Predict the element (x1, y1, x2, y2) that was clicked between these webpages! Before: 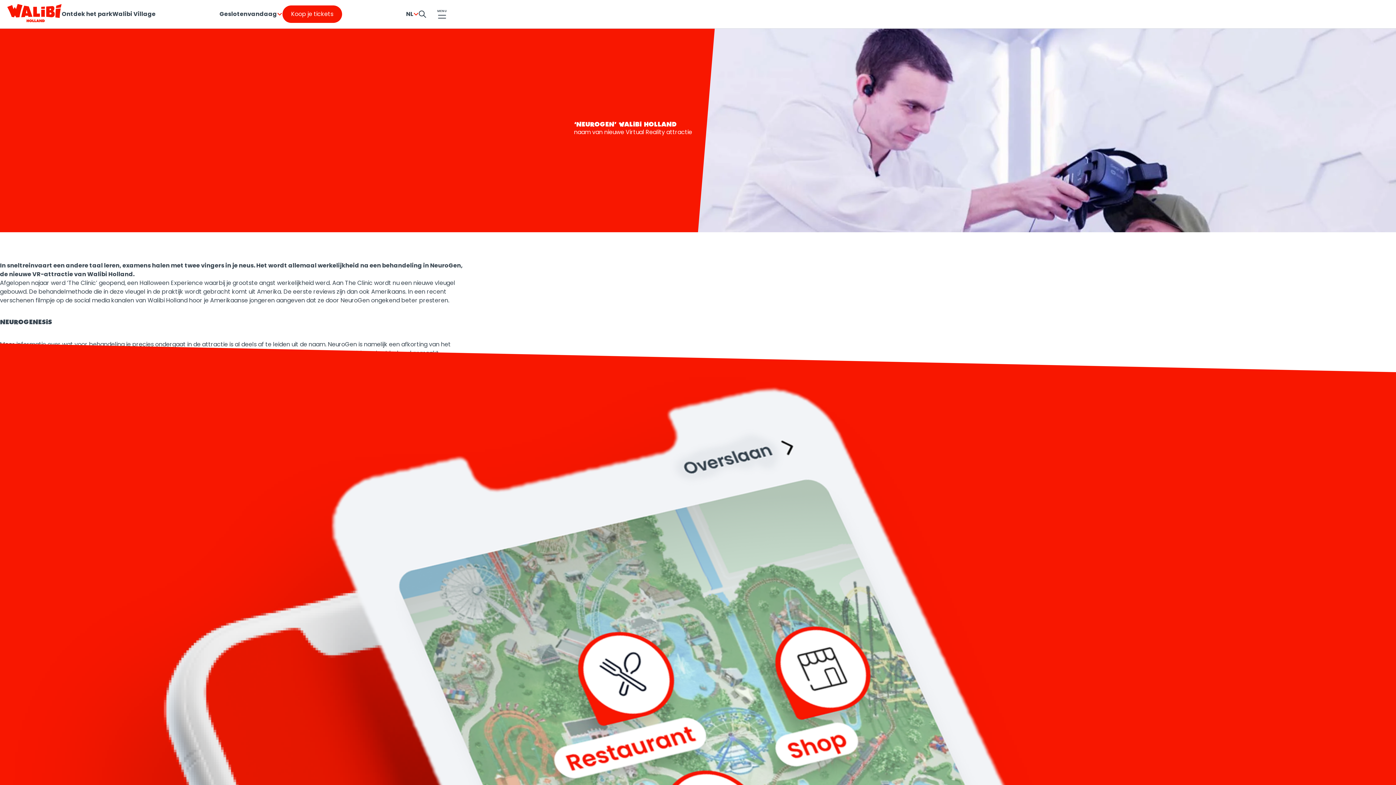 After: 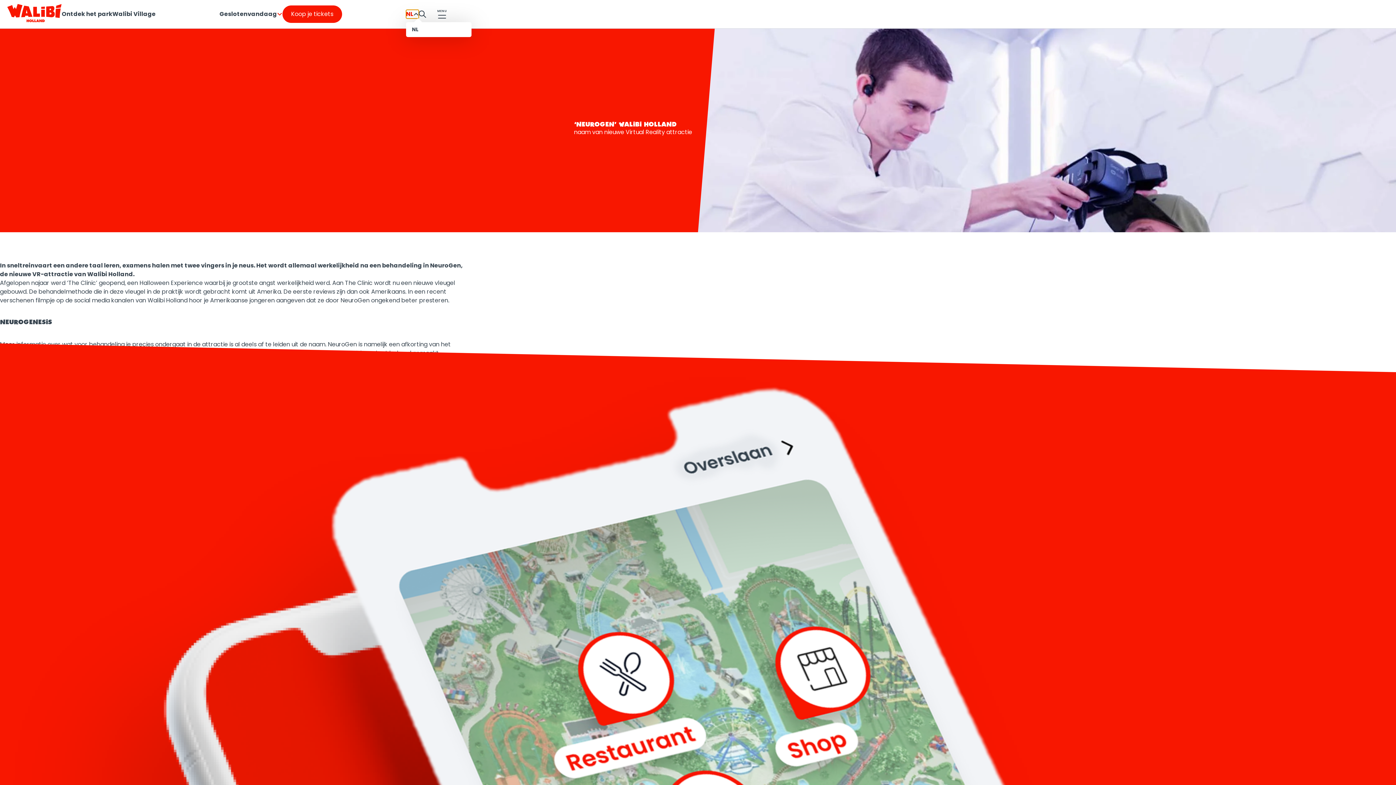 Action: bbox: (406, 9, 418, 18) label: NL